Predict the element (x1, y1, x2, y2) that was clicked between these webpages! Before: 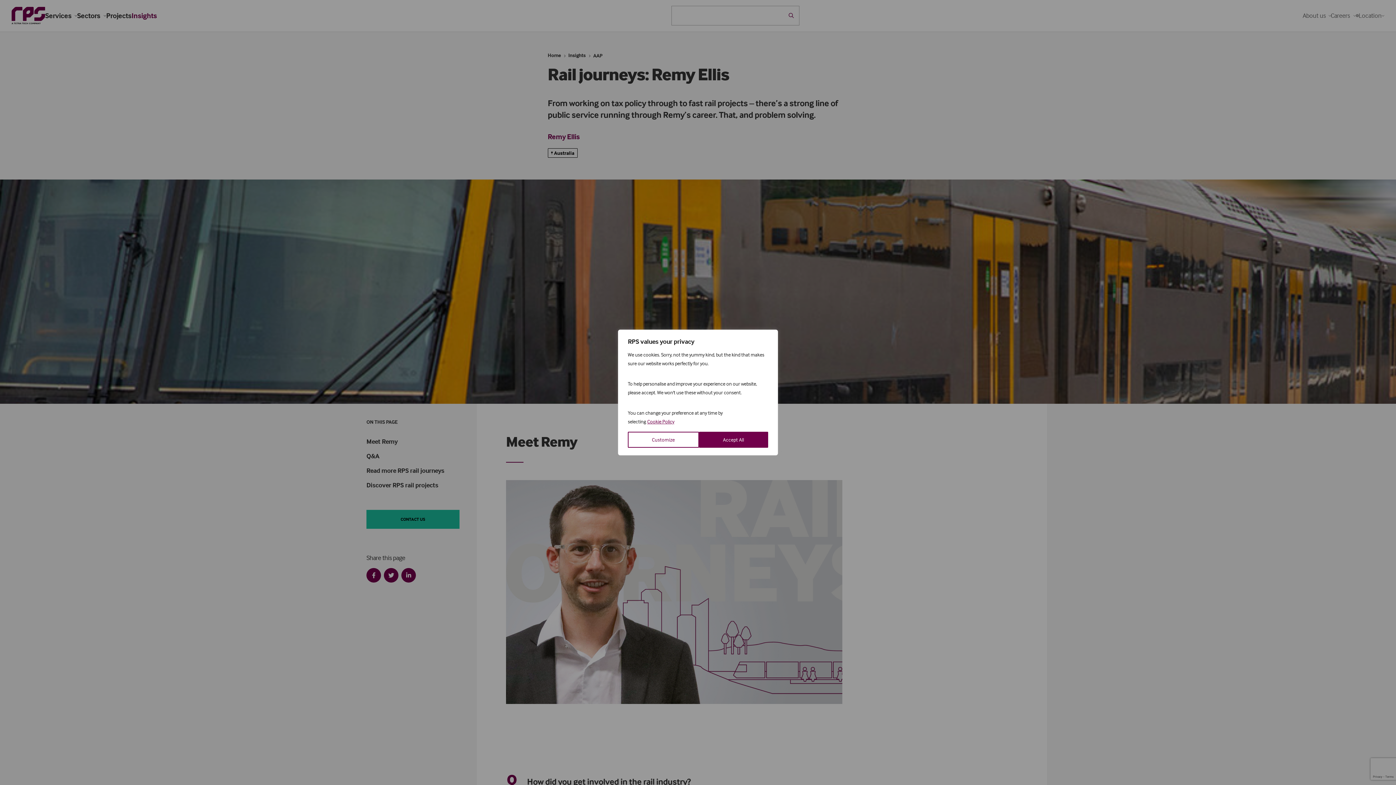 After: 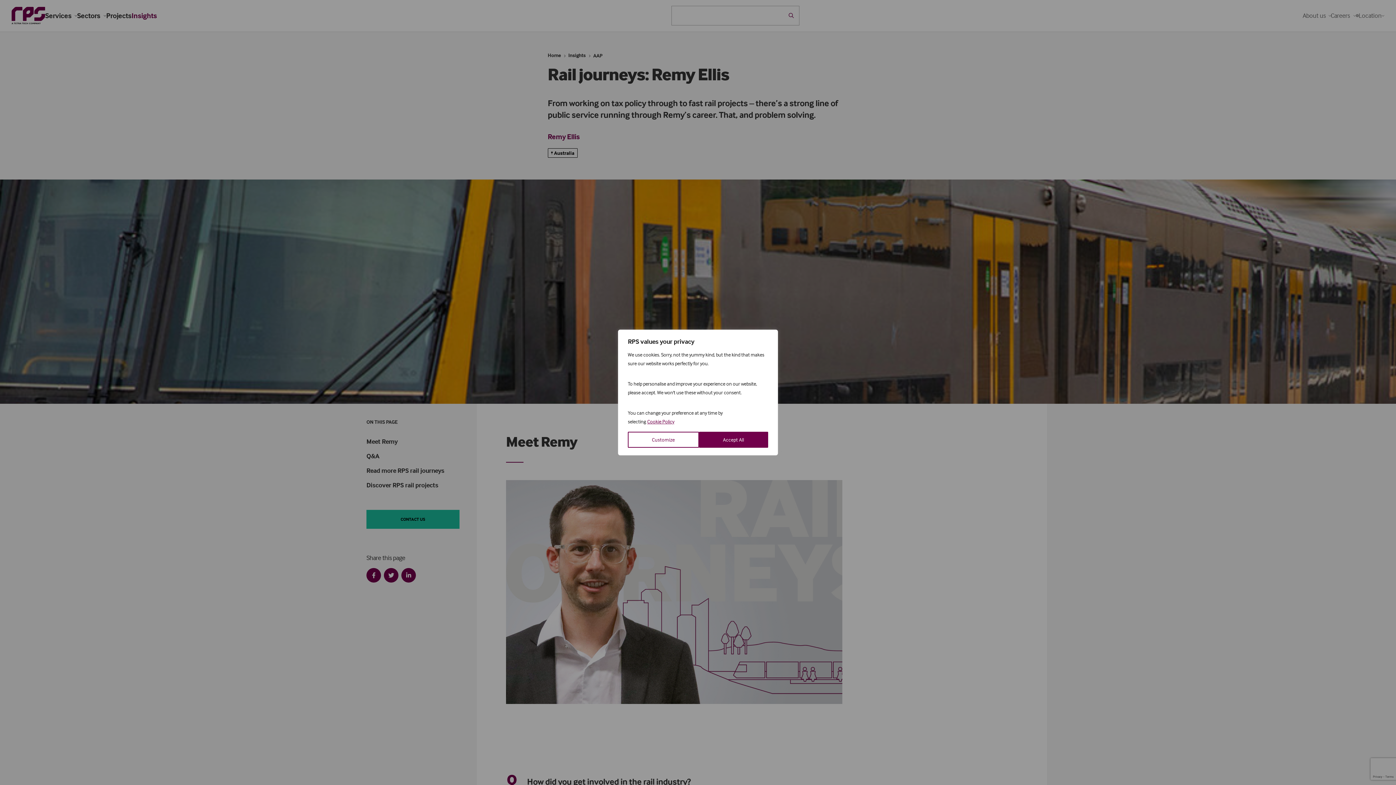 Action: bbox: (647, 418, 674, 425) label: Cookie Policy